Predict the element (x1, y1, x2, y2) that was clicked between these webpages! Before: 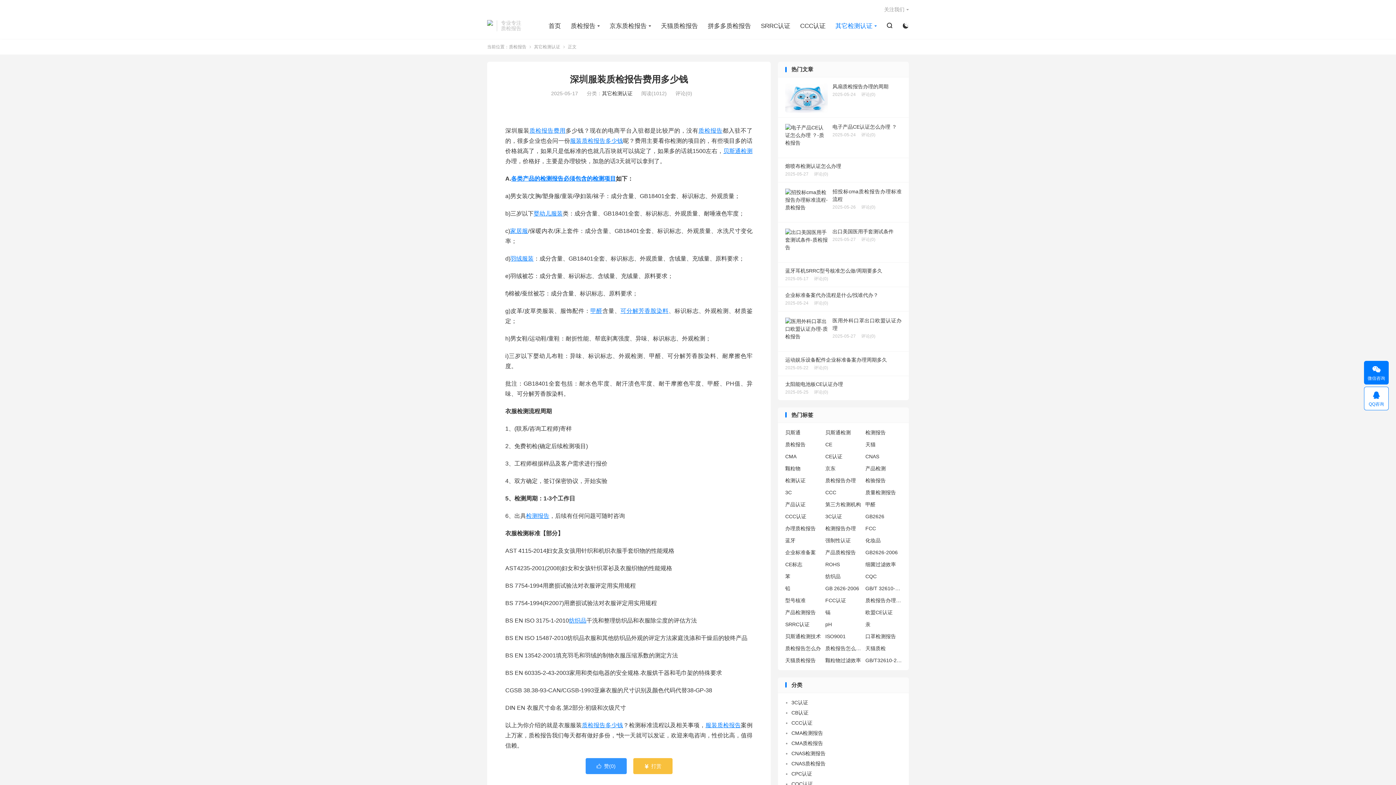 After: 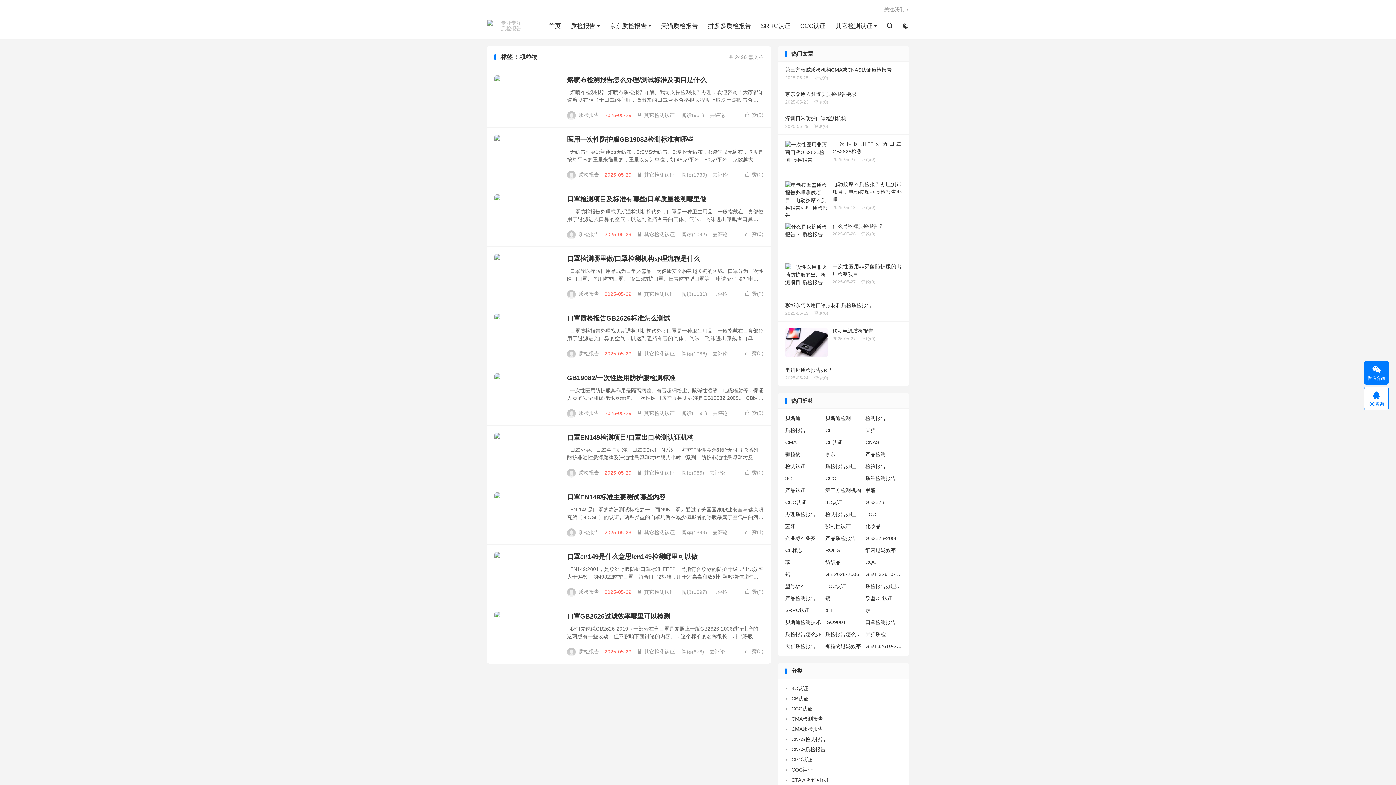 Action: bbox: (785, 465, 821, 472) label: 颗粒物